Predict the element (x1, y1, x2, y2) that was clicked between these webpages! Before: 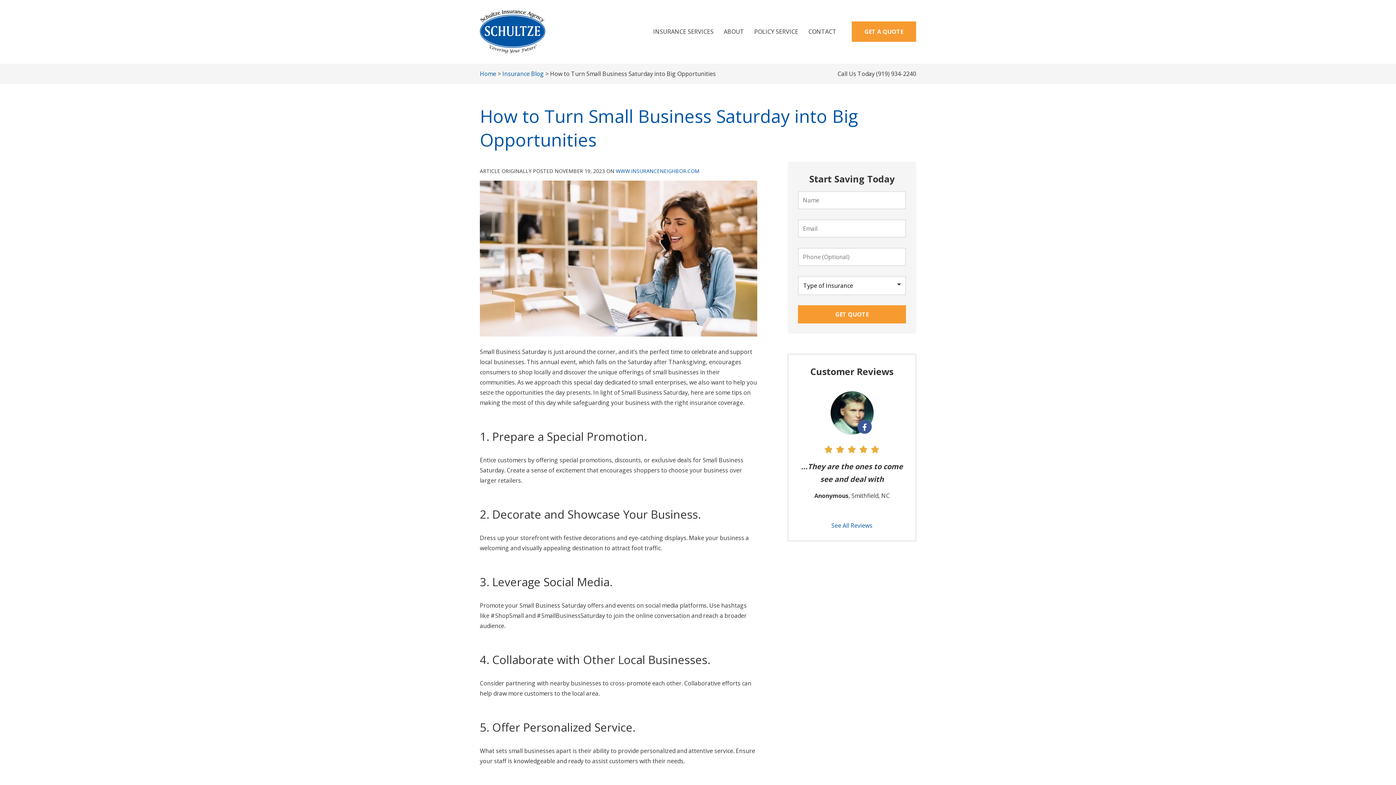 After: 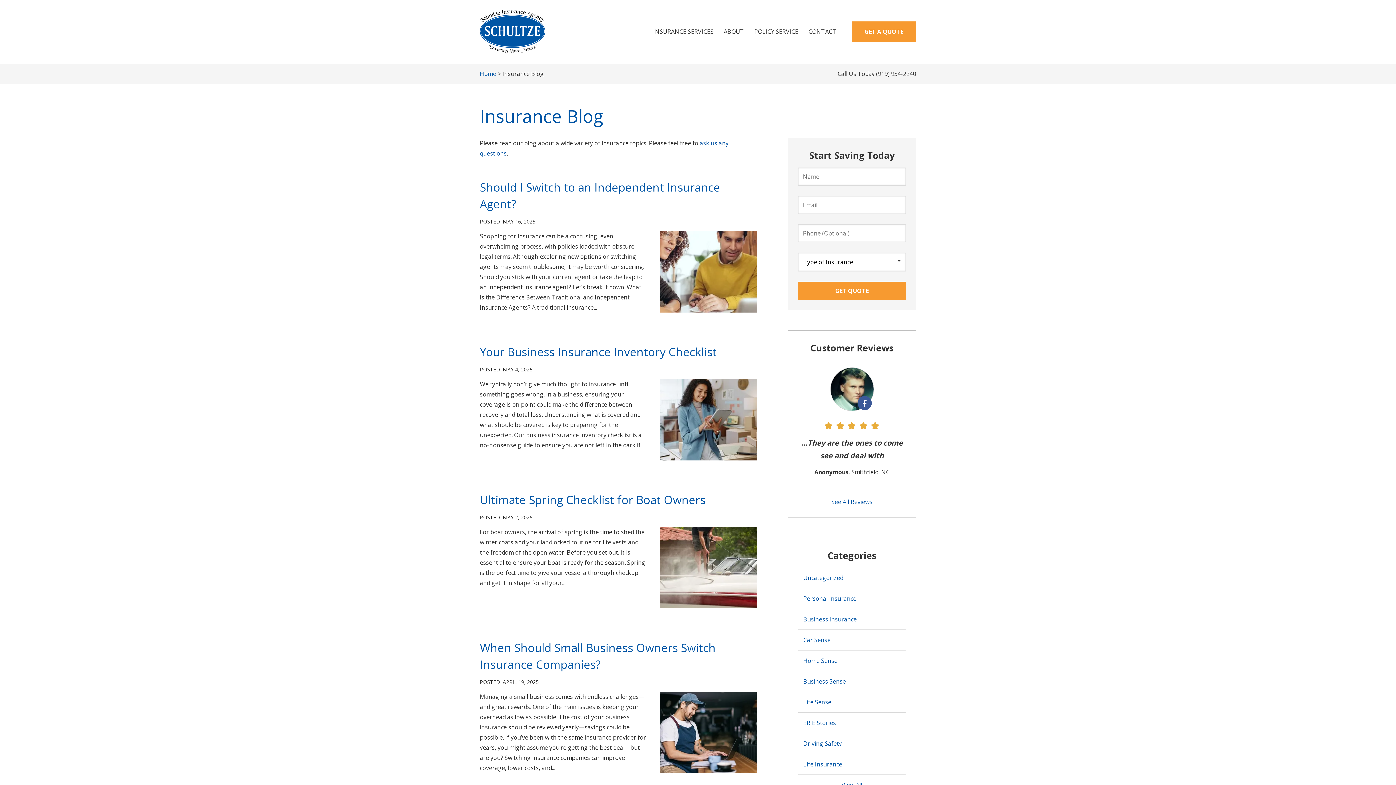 Action: label: Insurance Blog bbox: (502, 69, 544, 77)